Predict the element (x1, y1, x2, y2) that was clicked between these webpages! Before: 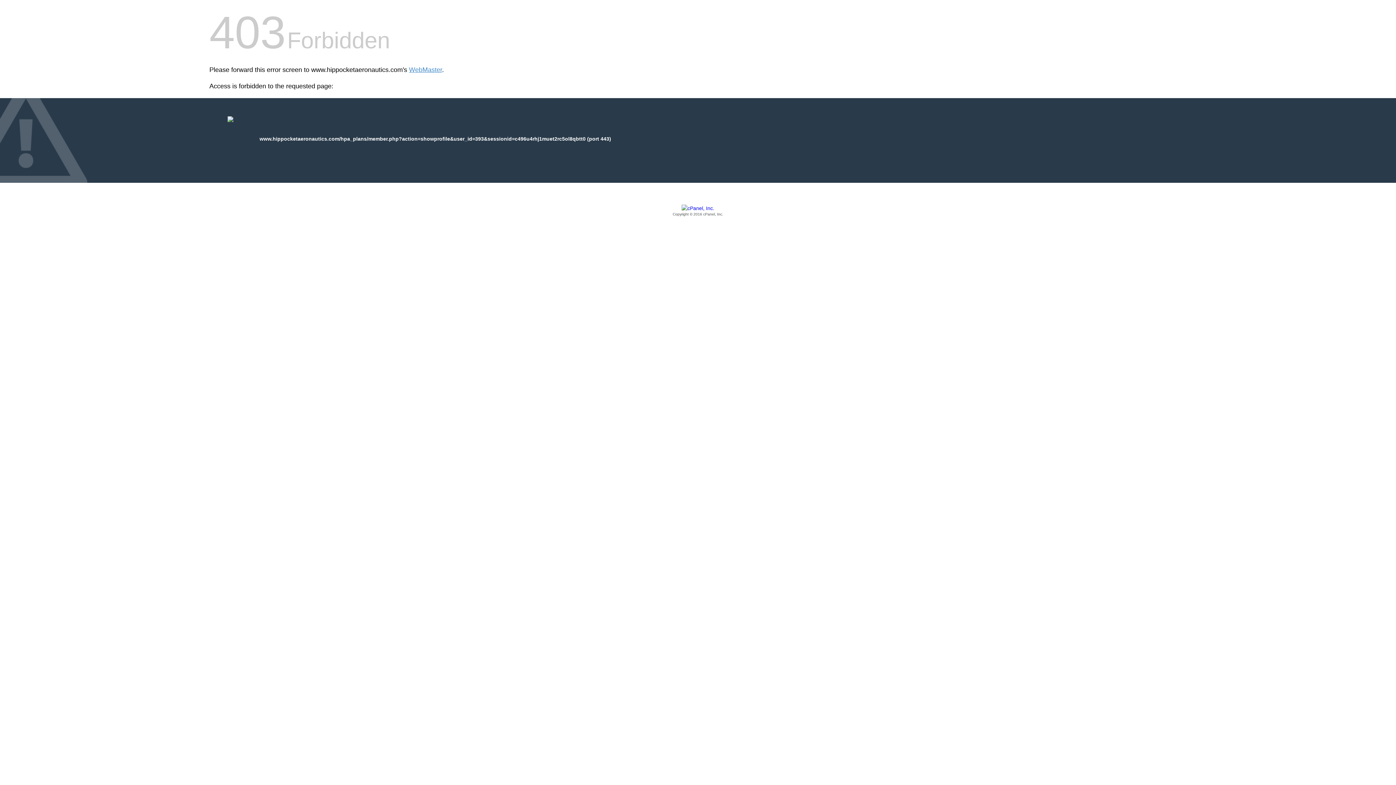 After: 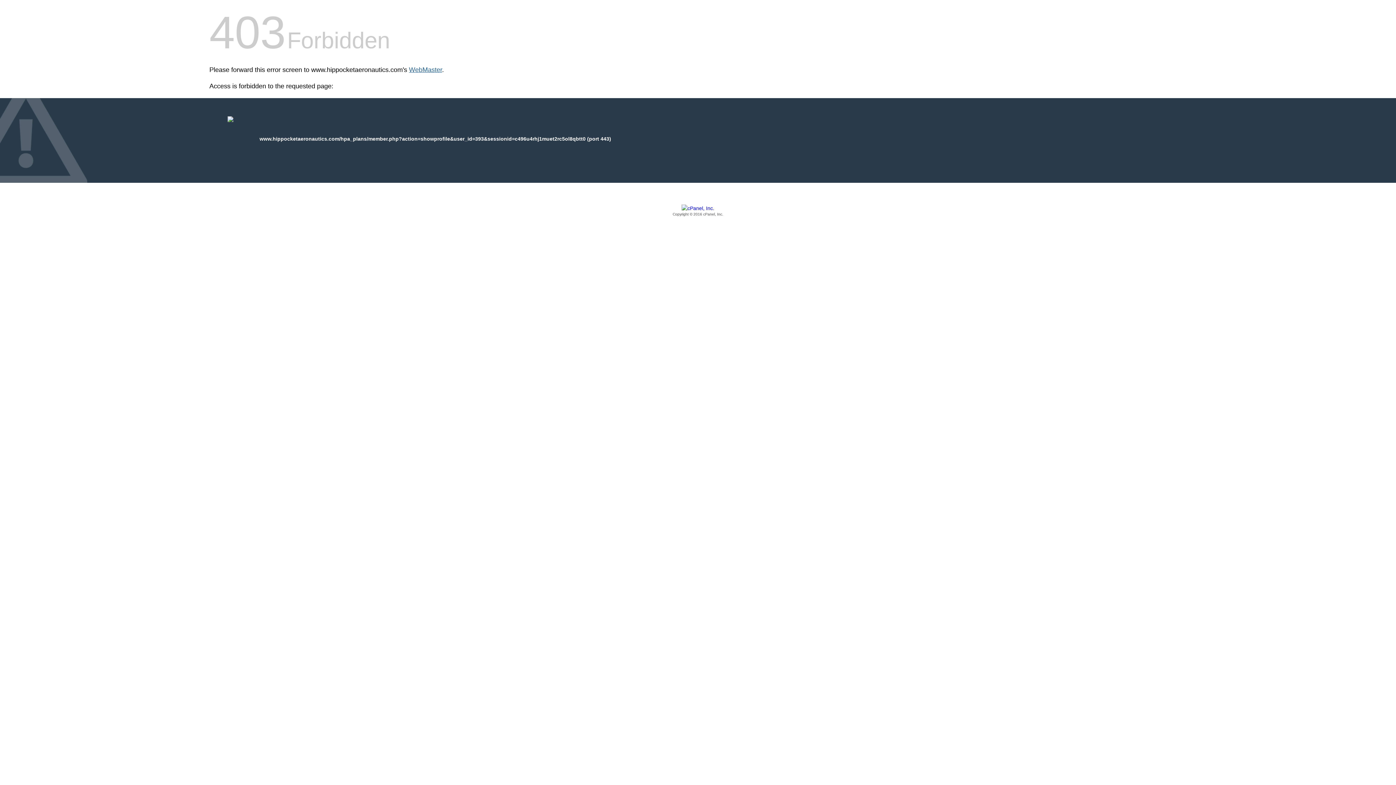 Action: bbox: (409, 66, 442, 73) label: WebMaster